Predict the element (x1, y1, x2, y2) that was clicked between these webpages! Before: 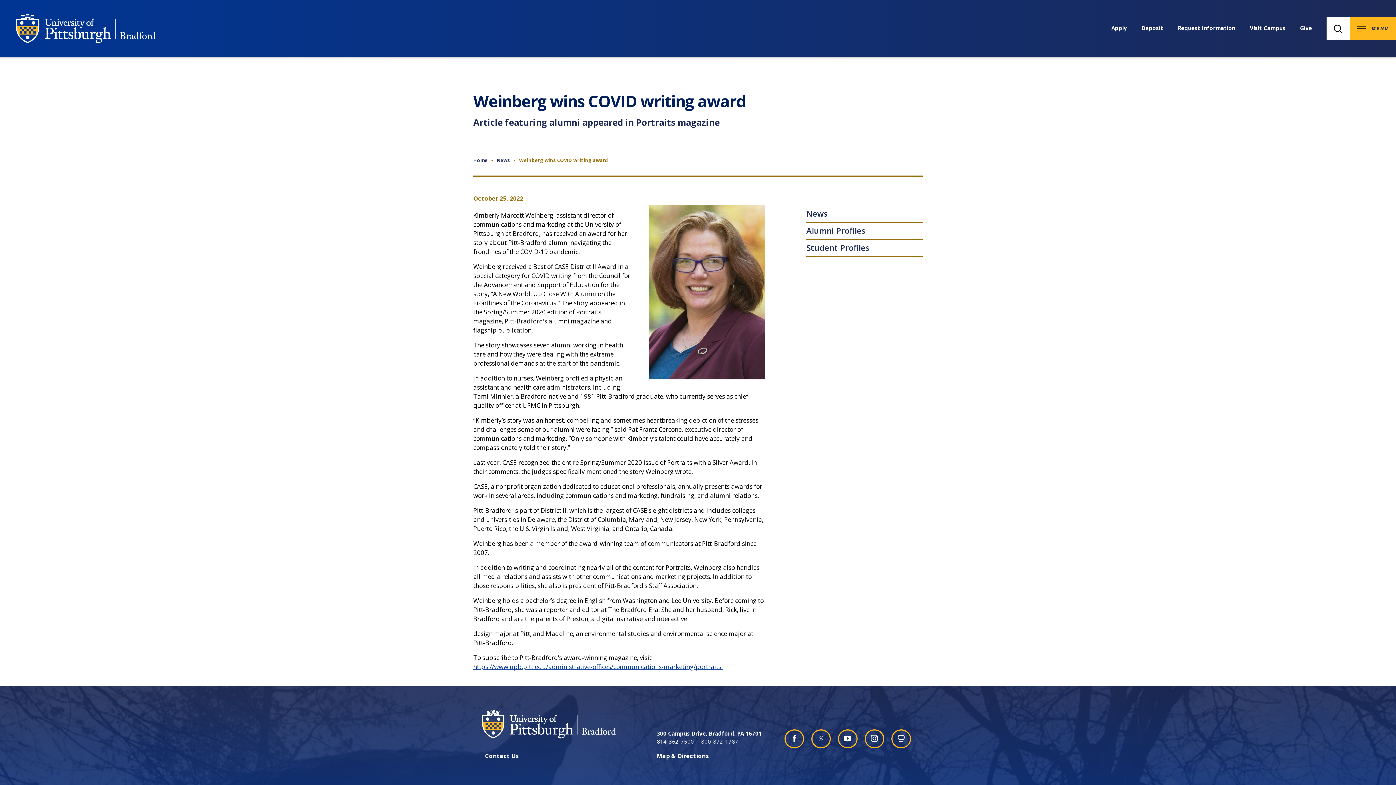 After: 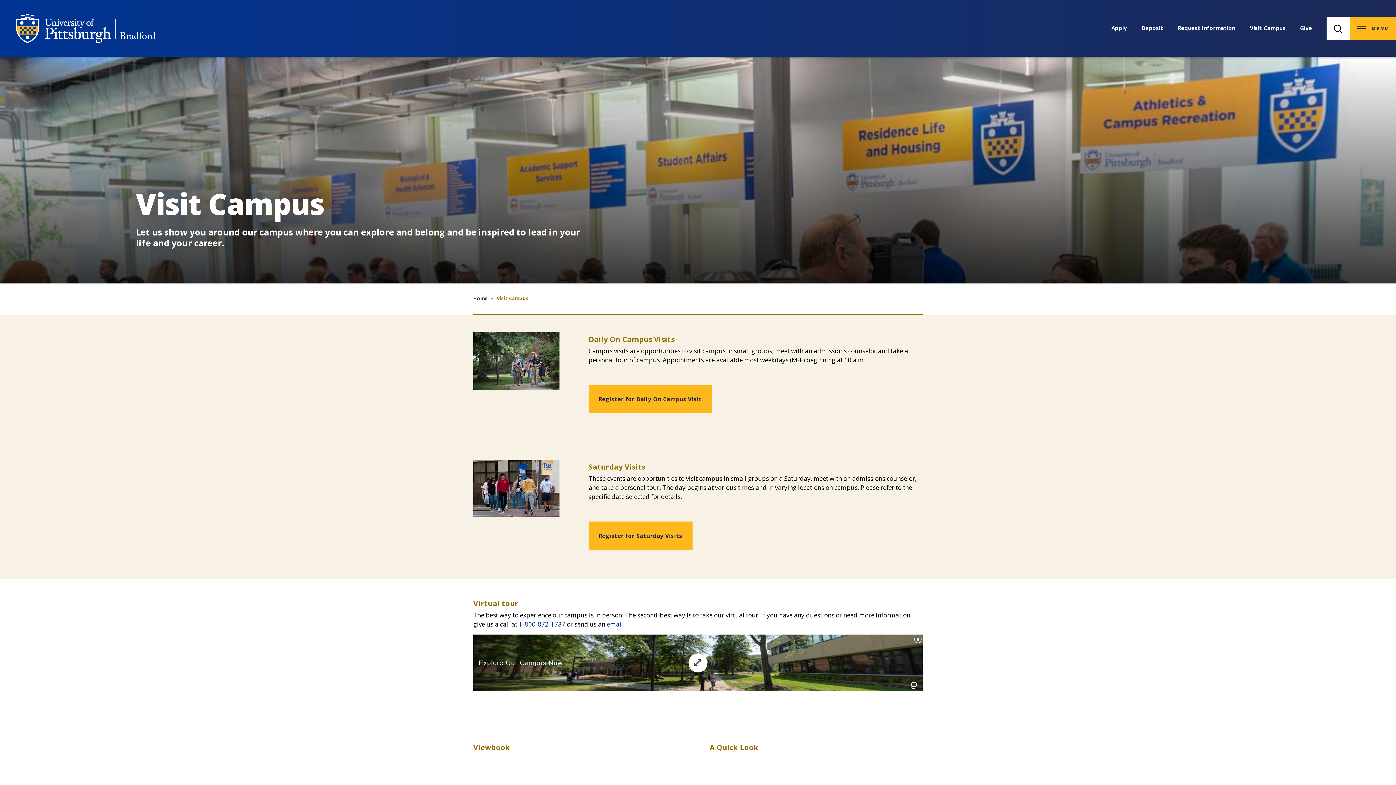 Action: label: Visit Campus bbox: (1250, 23, 1285, 32)